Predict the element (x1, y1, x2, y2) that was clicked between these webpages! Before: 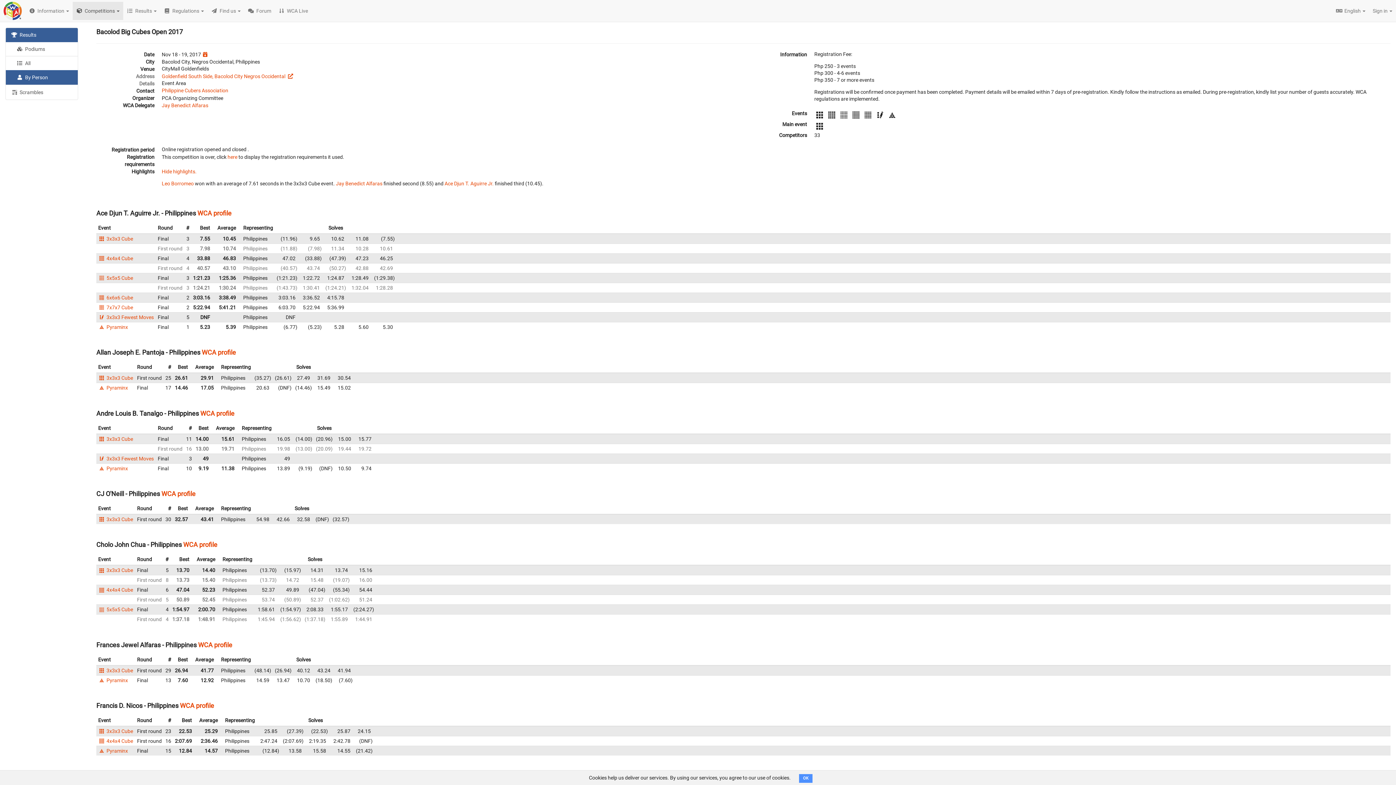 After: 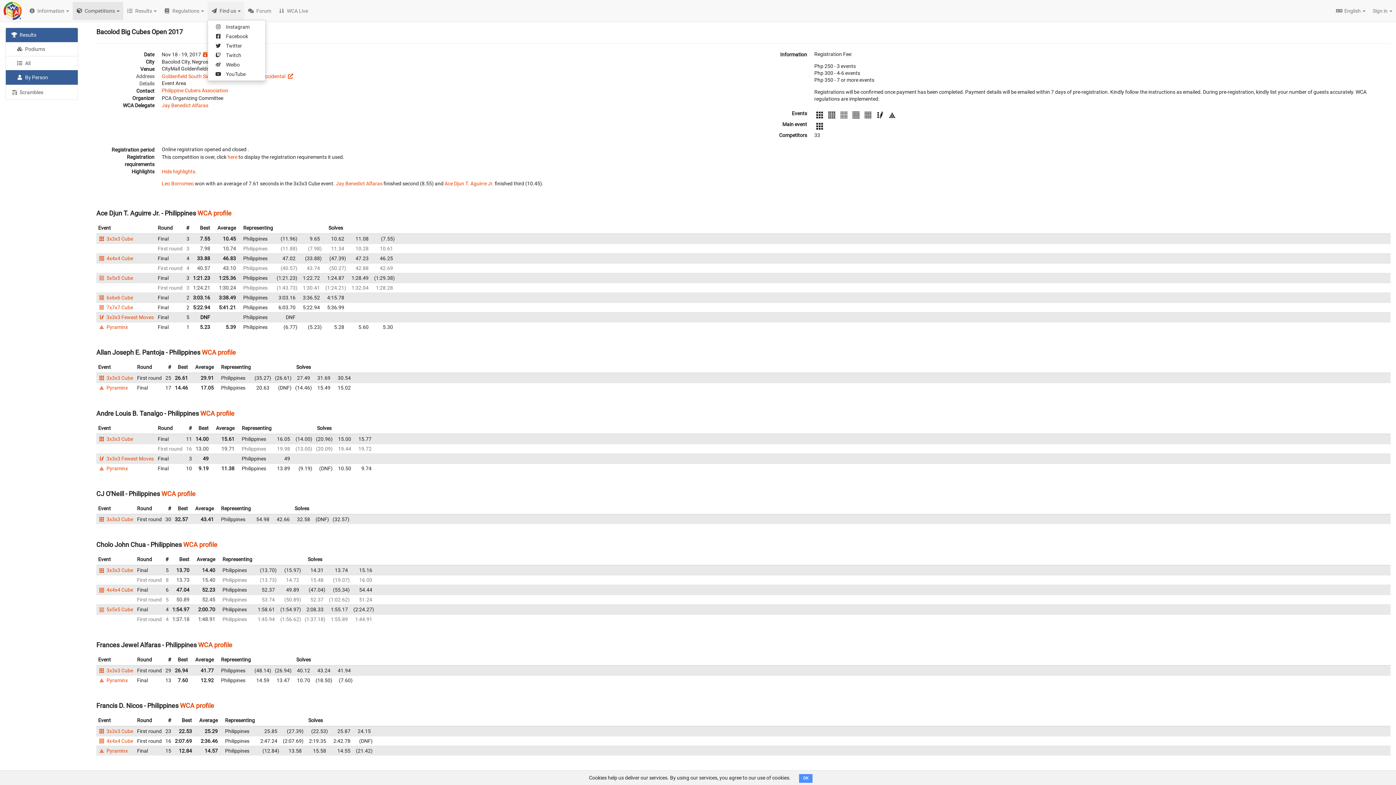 Action: label:  Find us  bbox: (207, 1, 244, 20)